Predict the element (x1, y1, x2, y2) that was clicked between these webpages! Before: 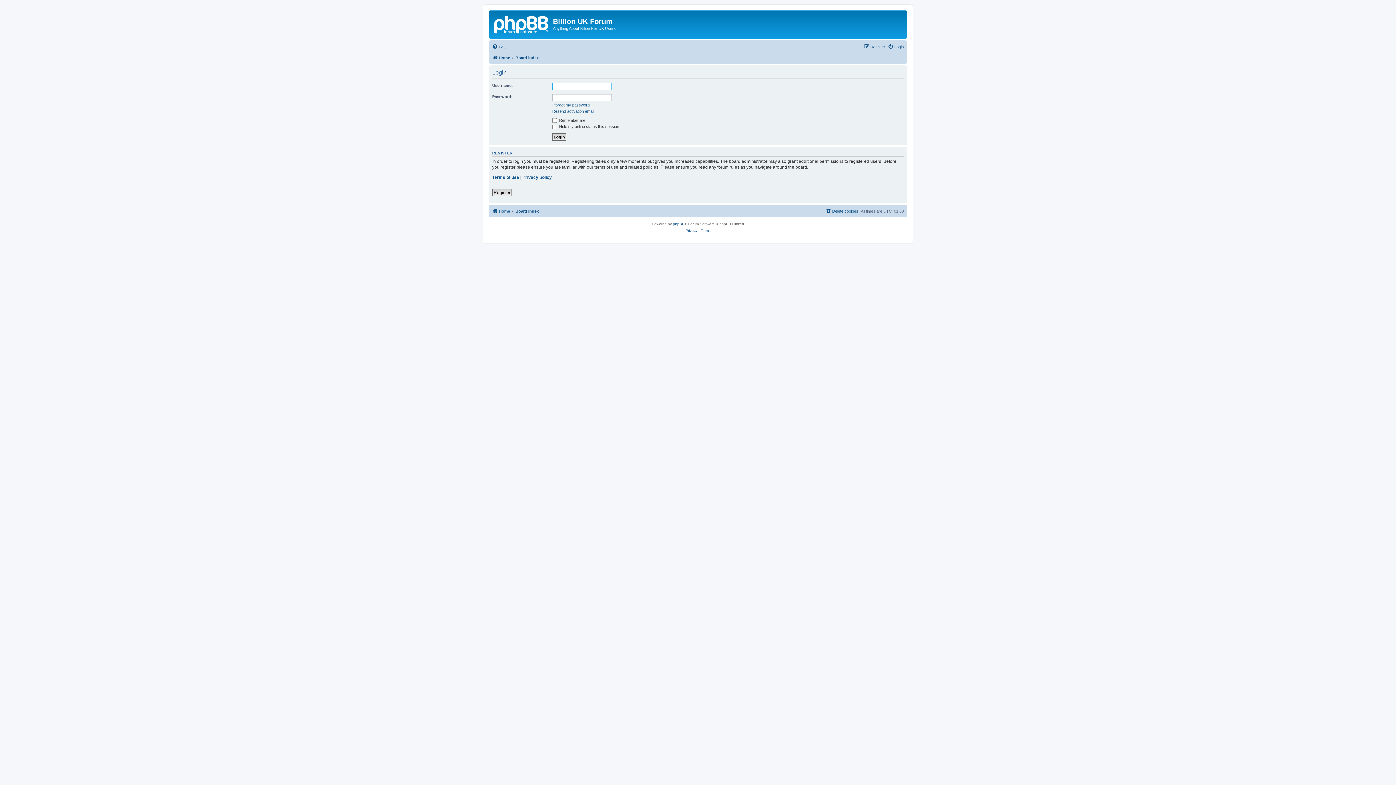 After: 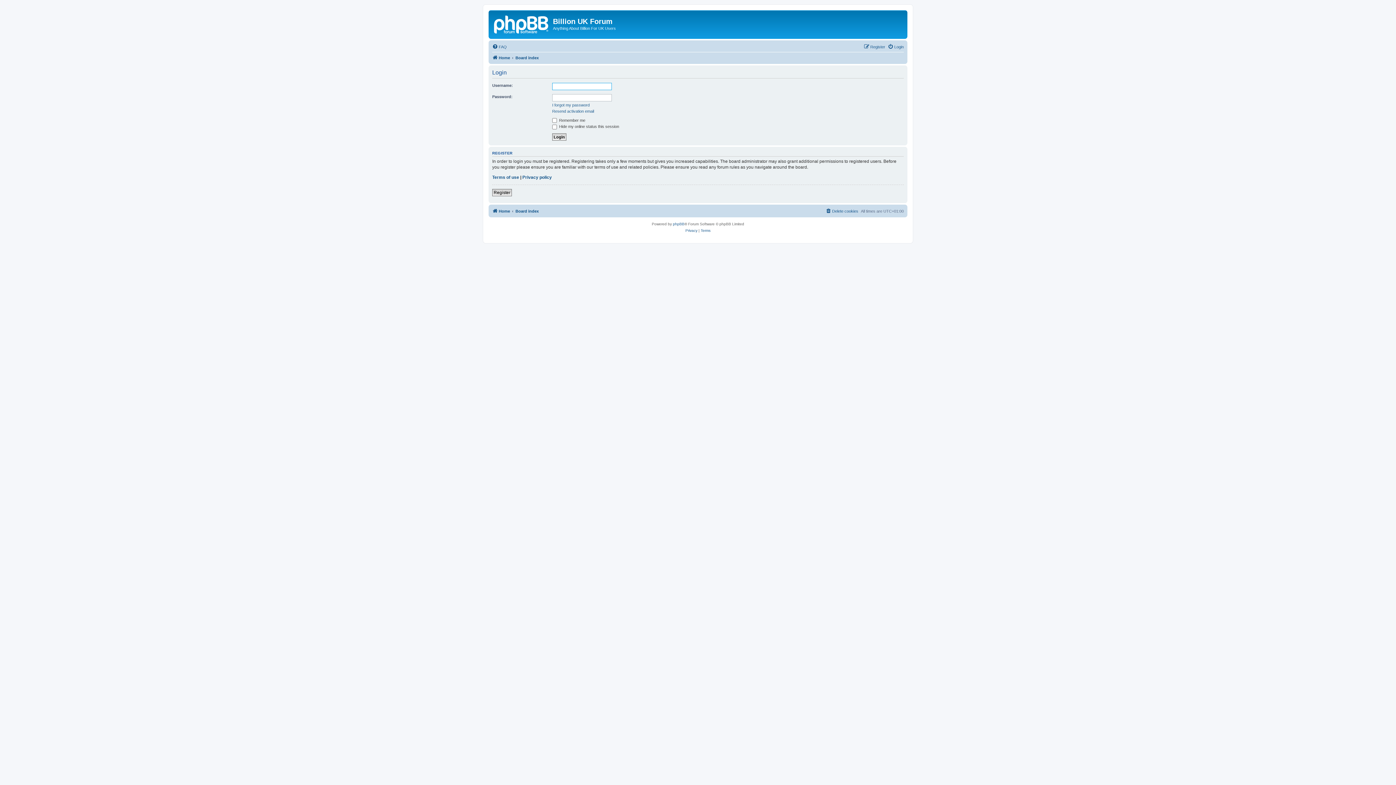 Action: bbox: (888, 42, 904, 51) label: Login